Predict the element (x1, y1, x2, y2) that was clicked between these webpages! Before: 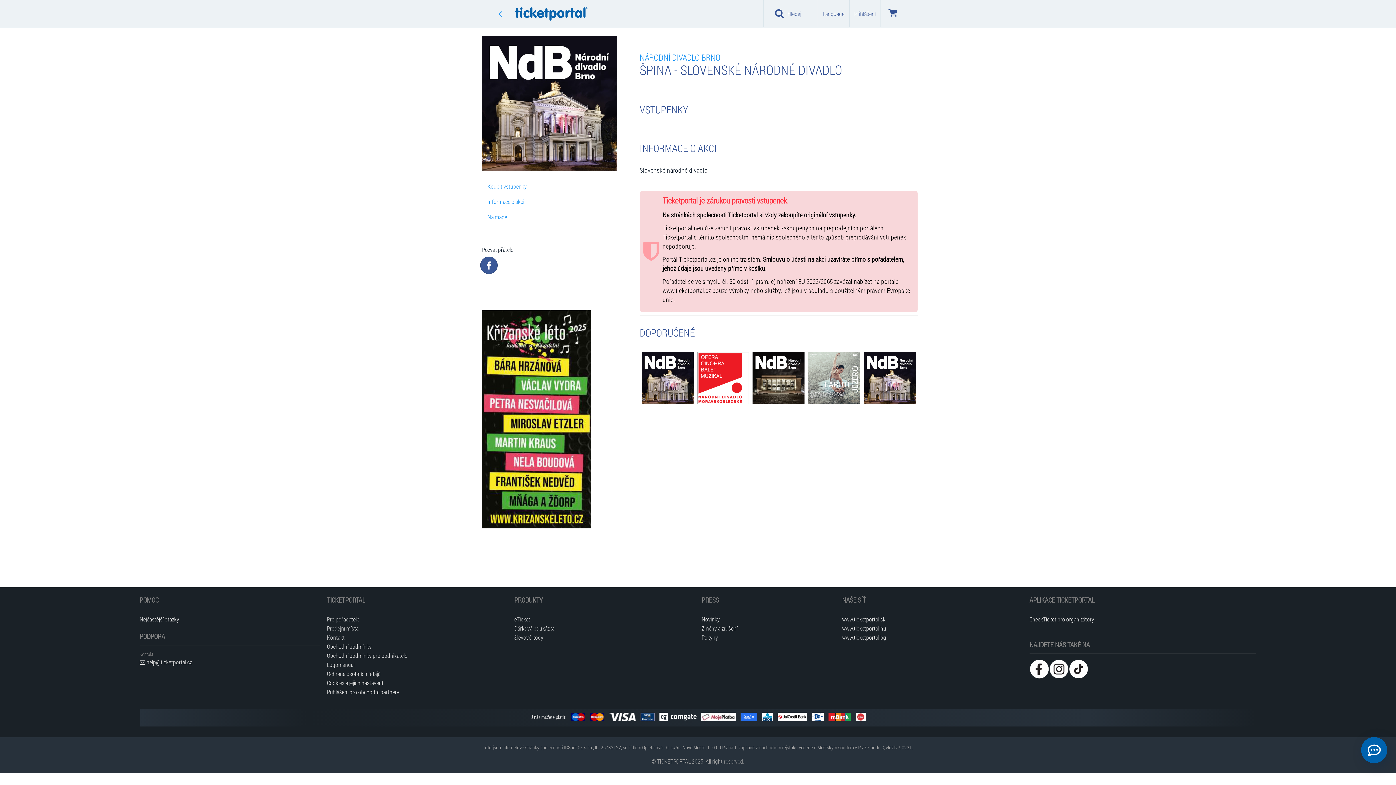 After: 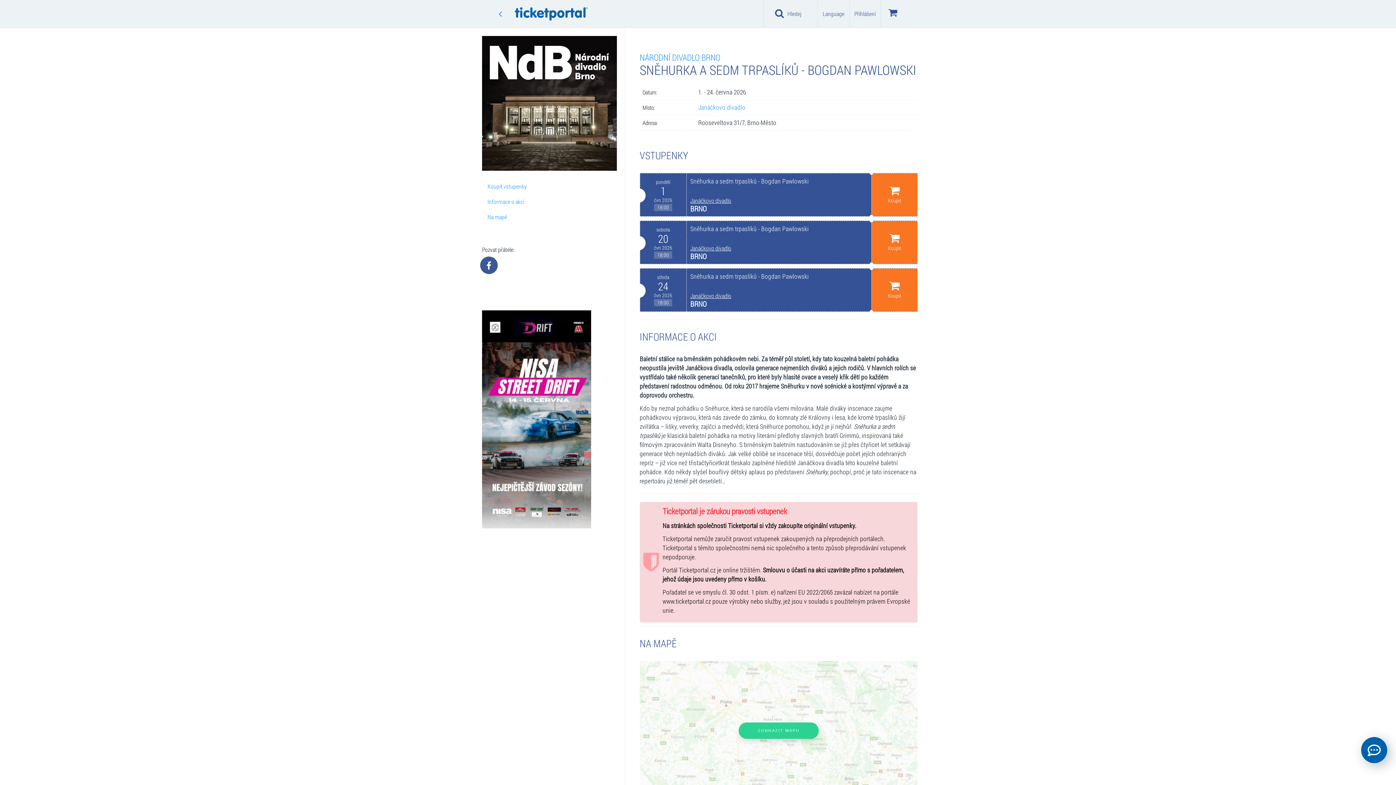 Action: bbox: (752, 352, 804, 404)